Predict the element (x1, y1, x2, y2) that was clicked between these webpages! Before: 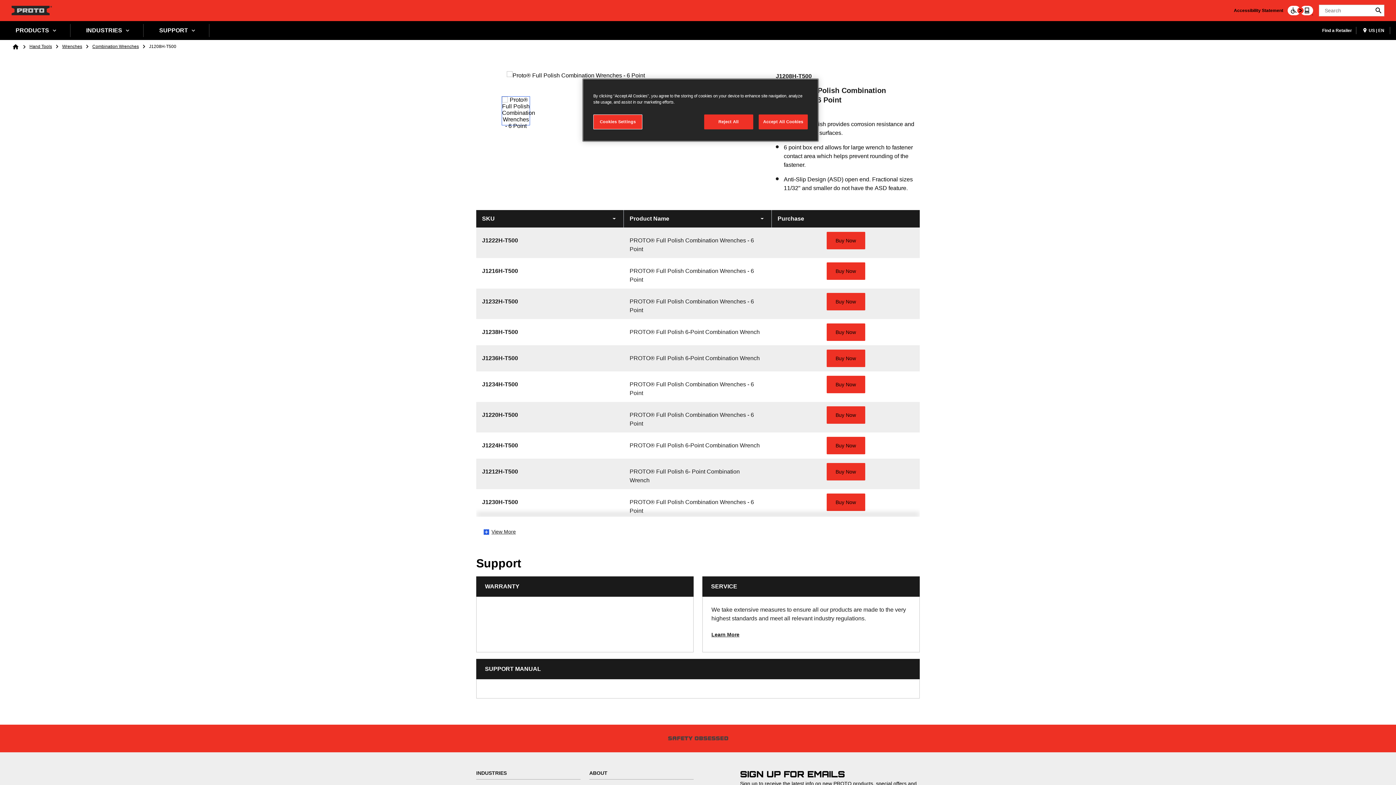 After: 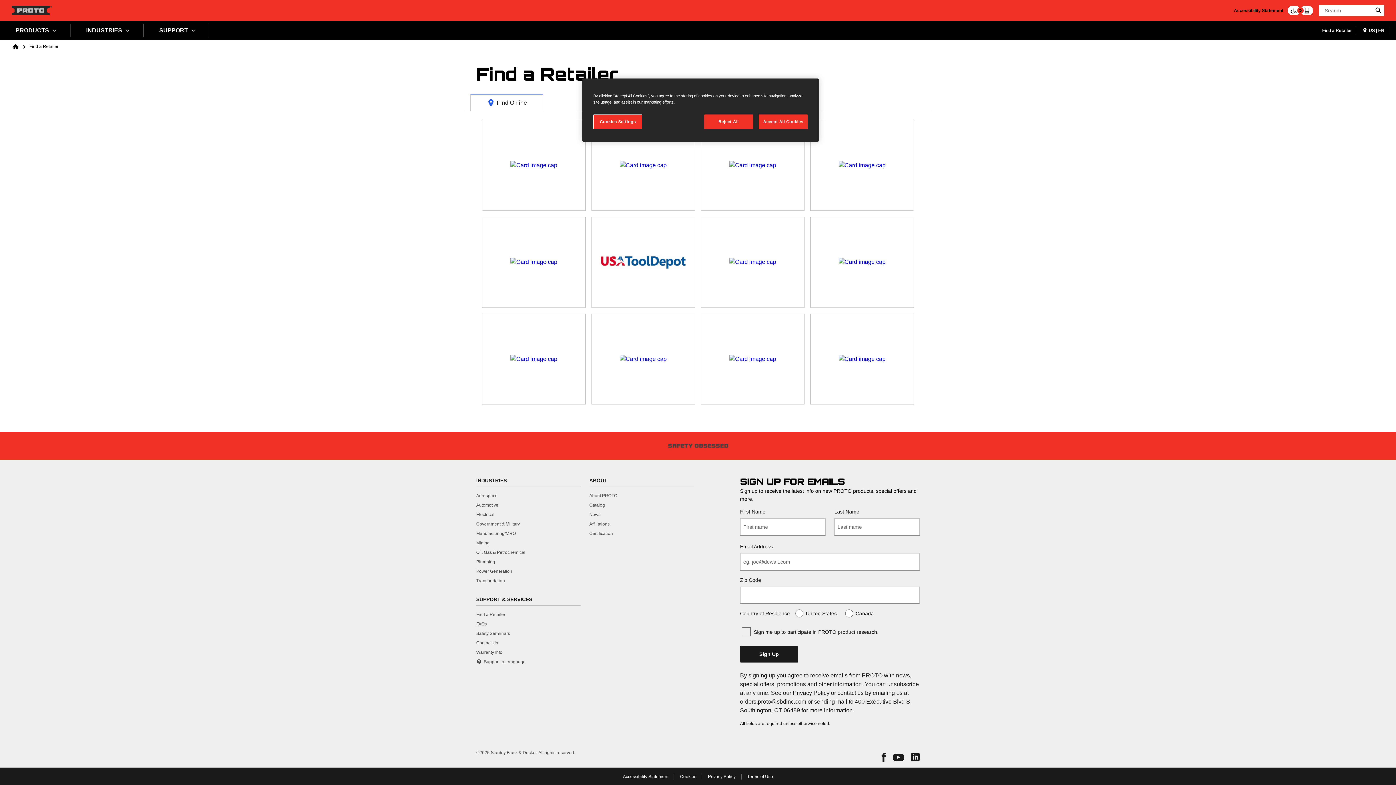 Action: bbox: (1318, 27, 1356, 33) label: Find a Retailer